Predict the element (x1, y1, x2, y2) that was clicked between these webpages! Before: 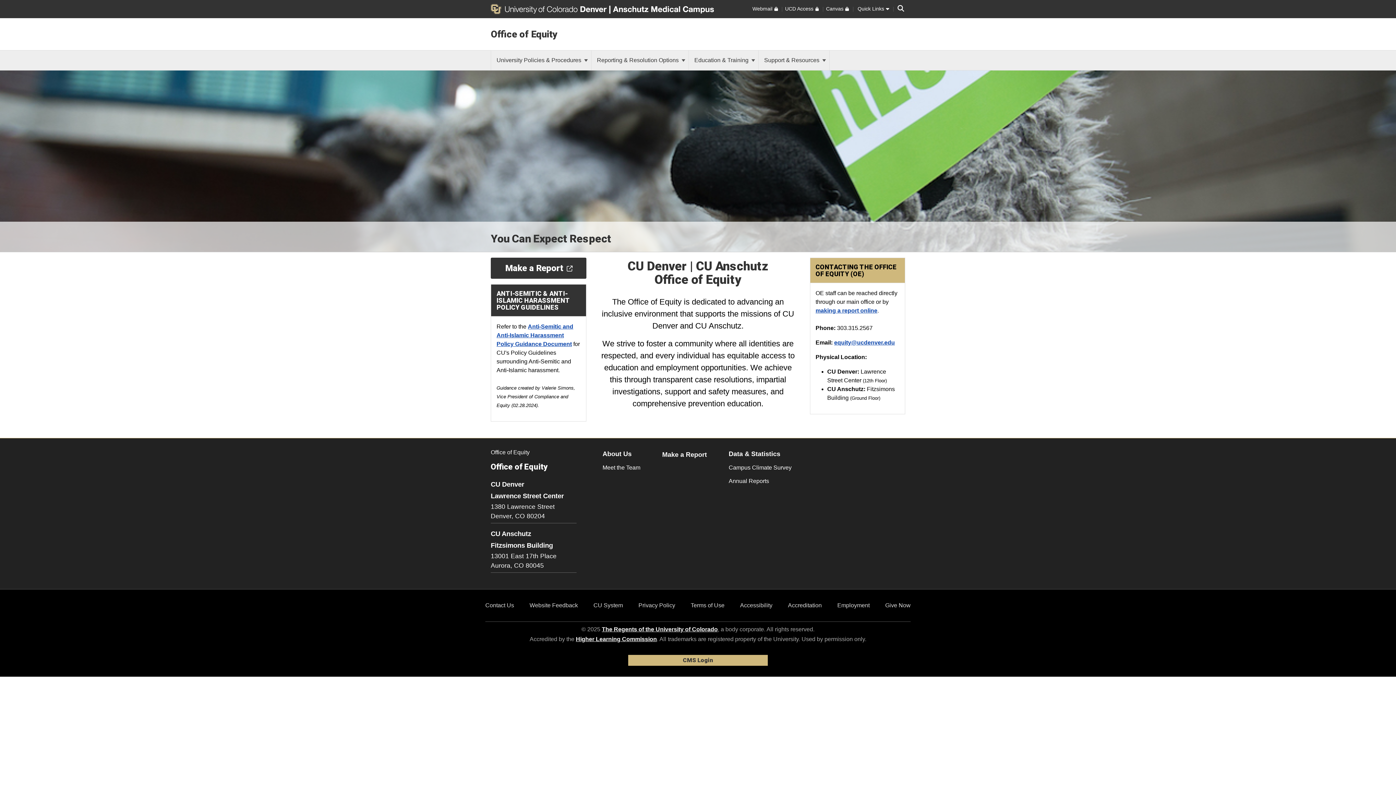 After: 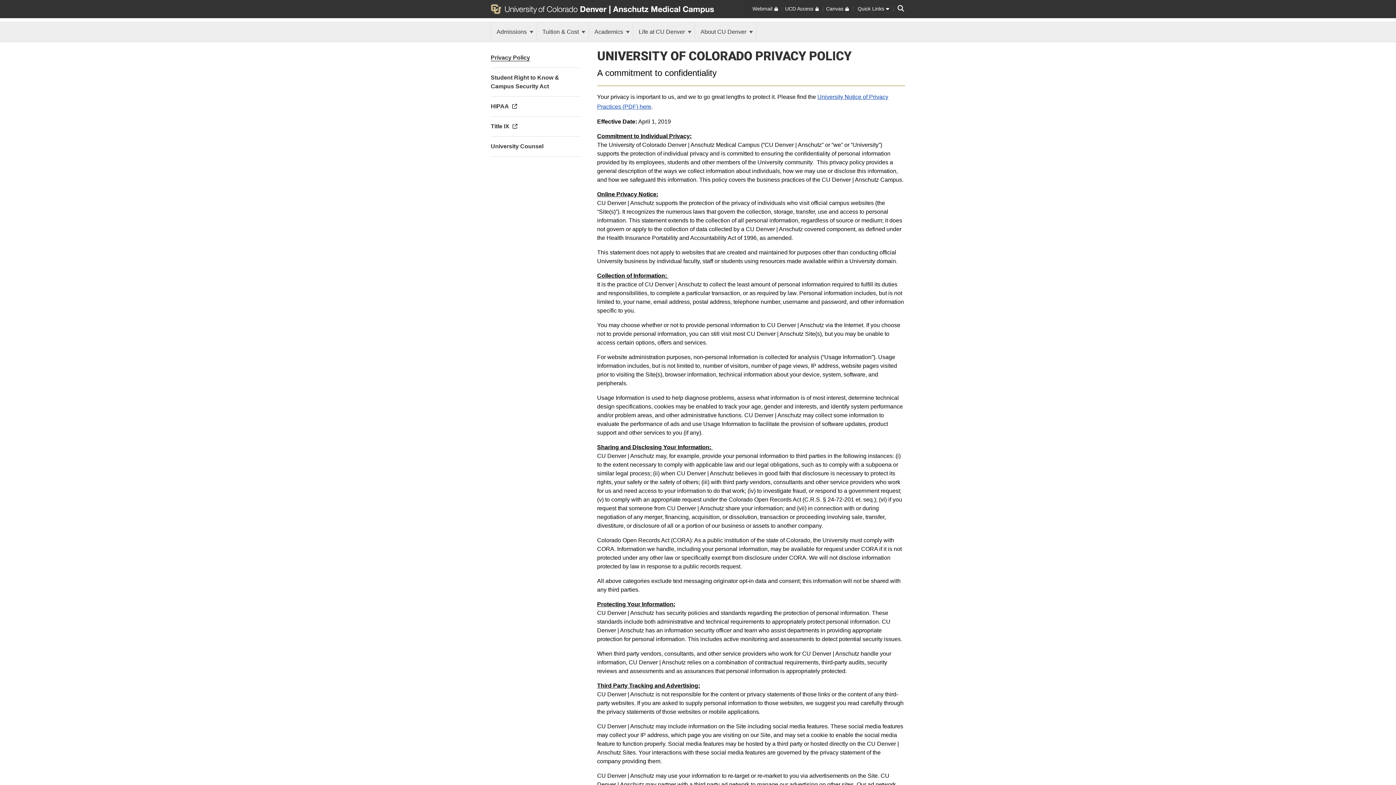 Action: bbox: (638, 602, 675, 608) label: Privacy Policy